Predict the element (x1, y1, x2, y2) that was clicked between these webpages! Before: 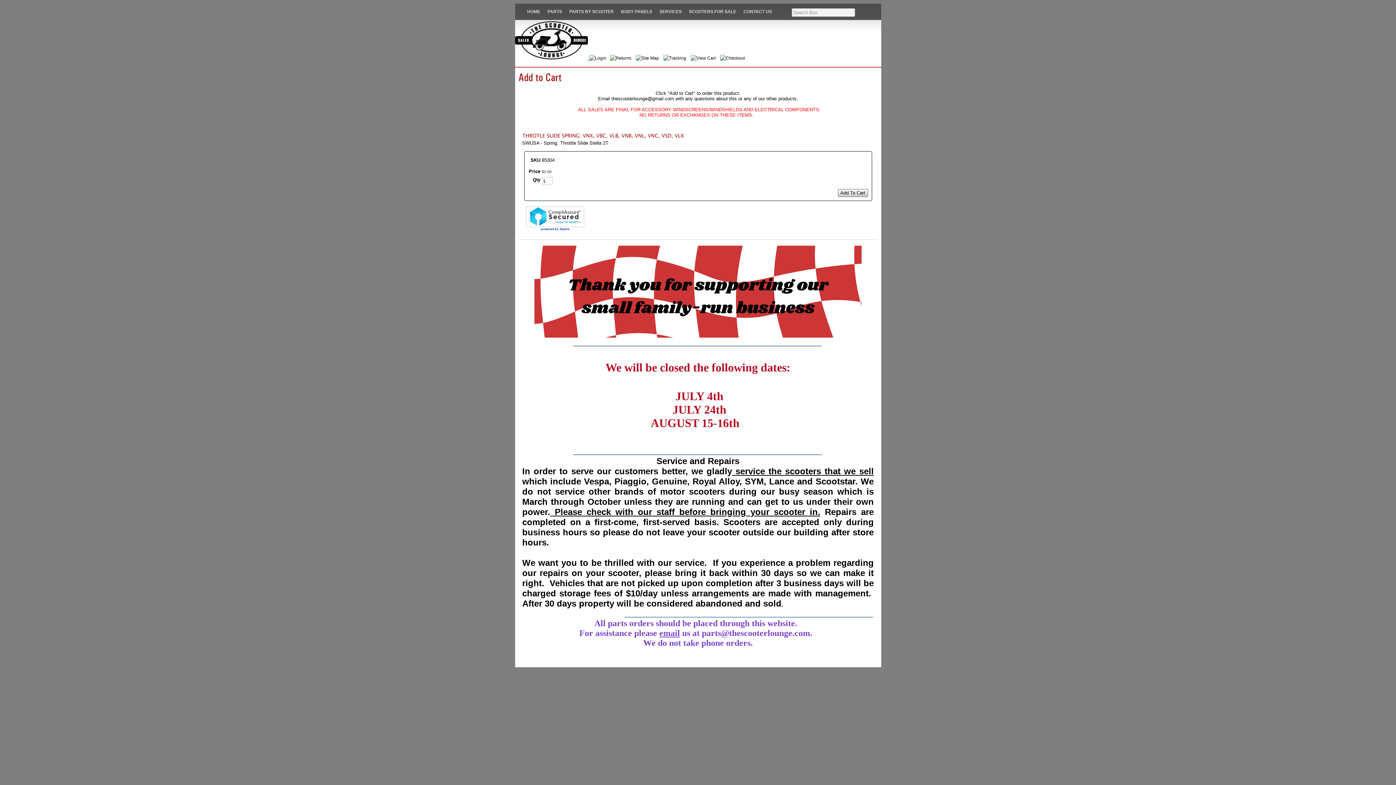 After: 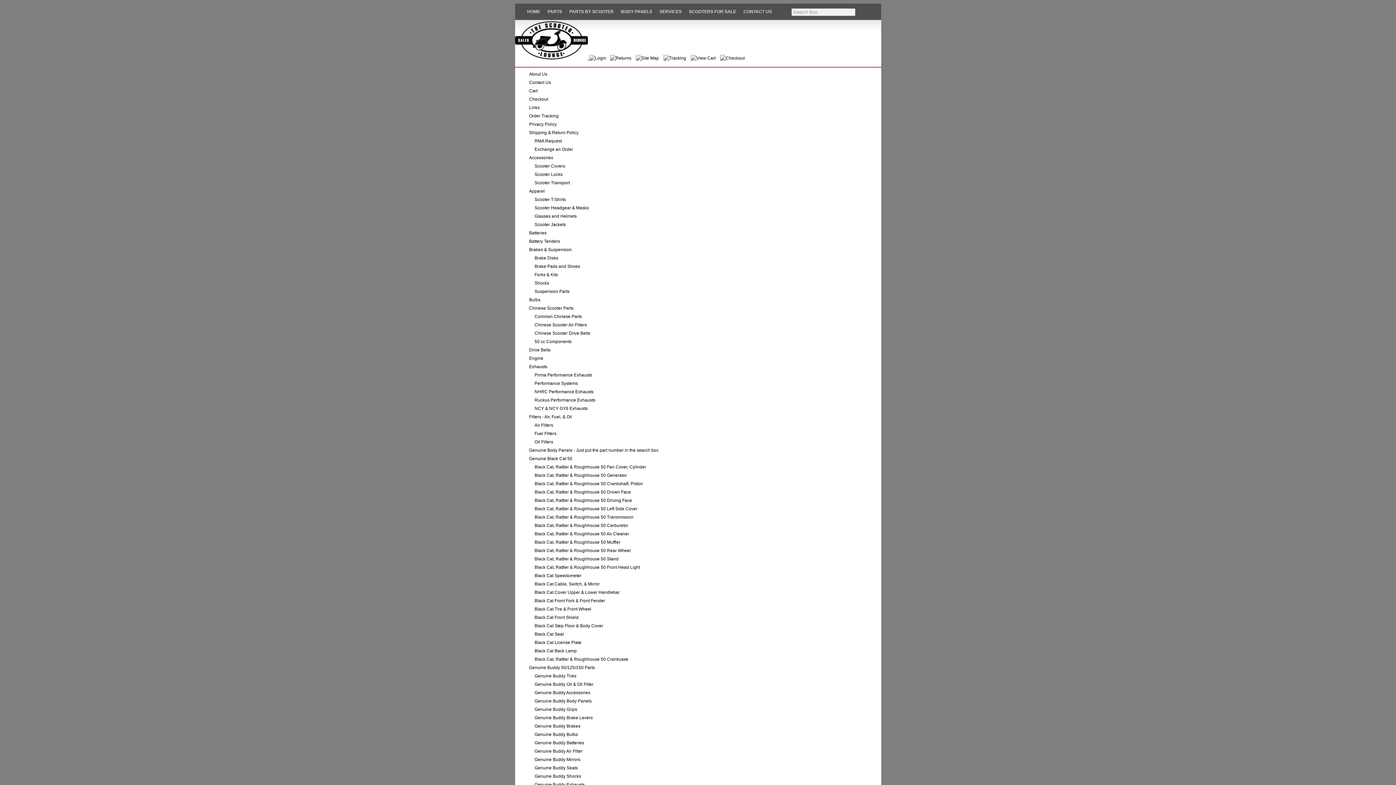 Action: label: Site Map bbox: (635, 55, 659, 60)